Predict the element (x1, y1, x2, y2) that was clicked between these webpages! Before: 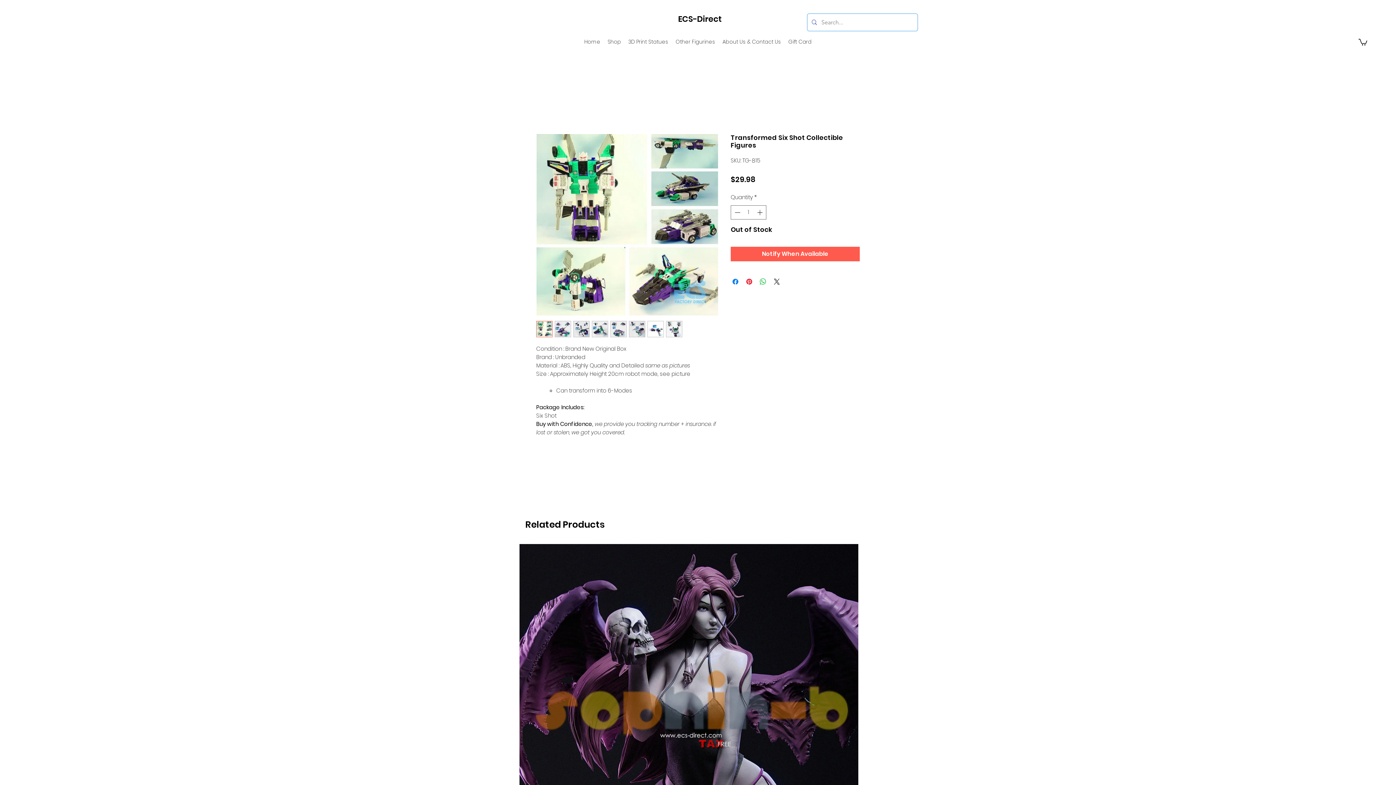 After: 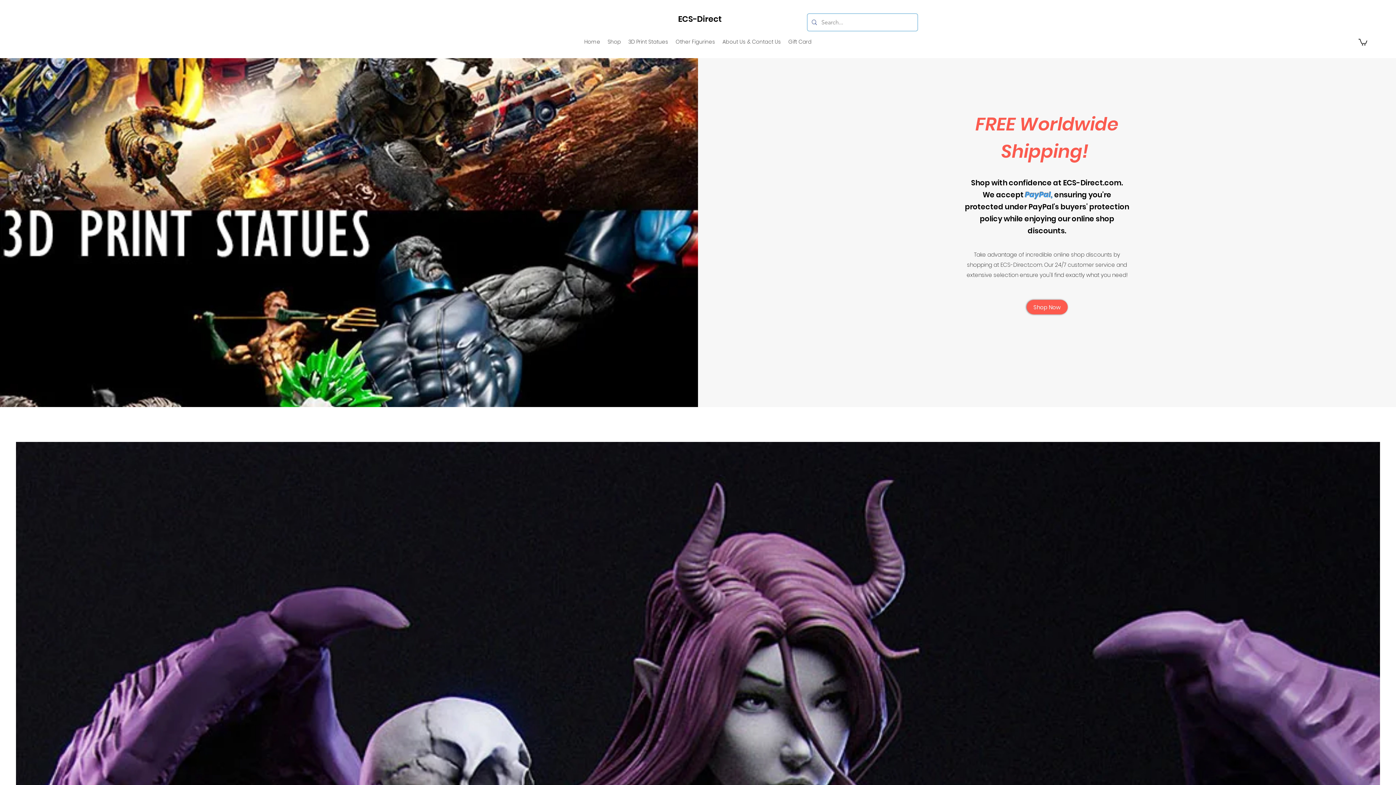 Action: label: Home bbox: (580, 36, 604, 47)